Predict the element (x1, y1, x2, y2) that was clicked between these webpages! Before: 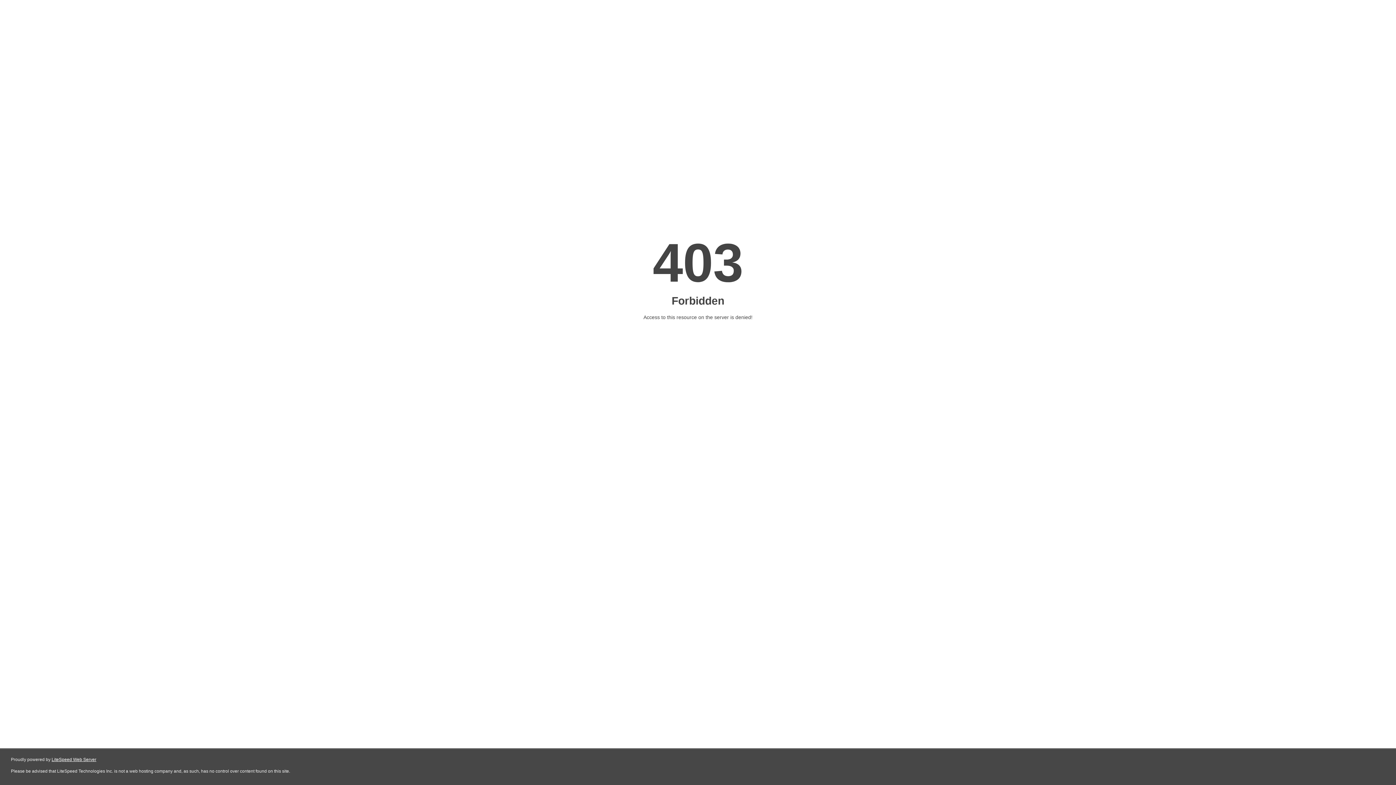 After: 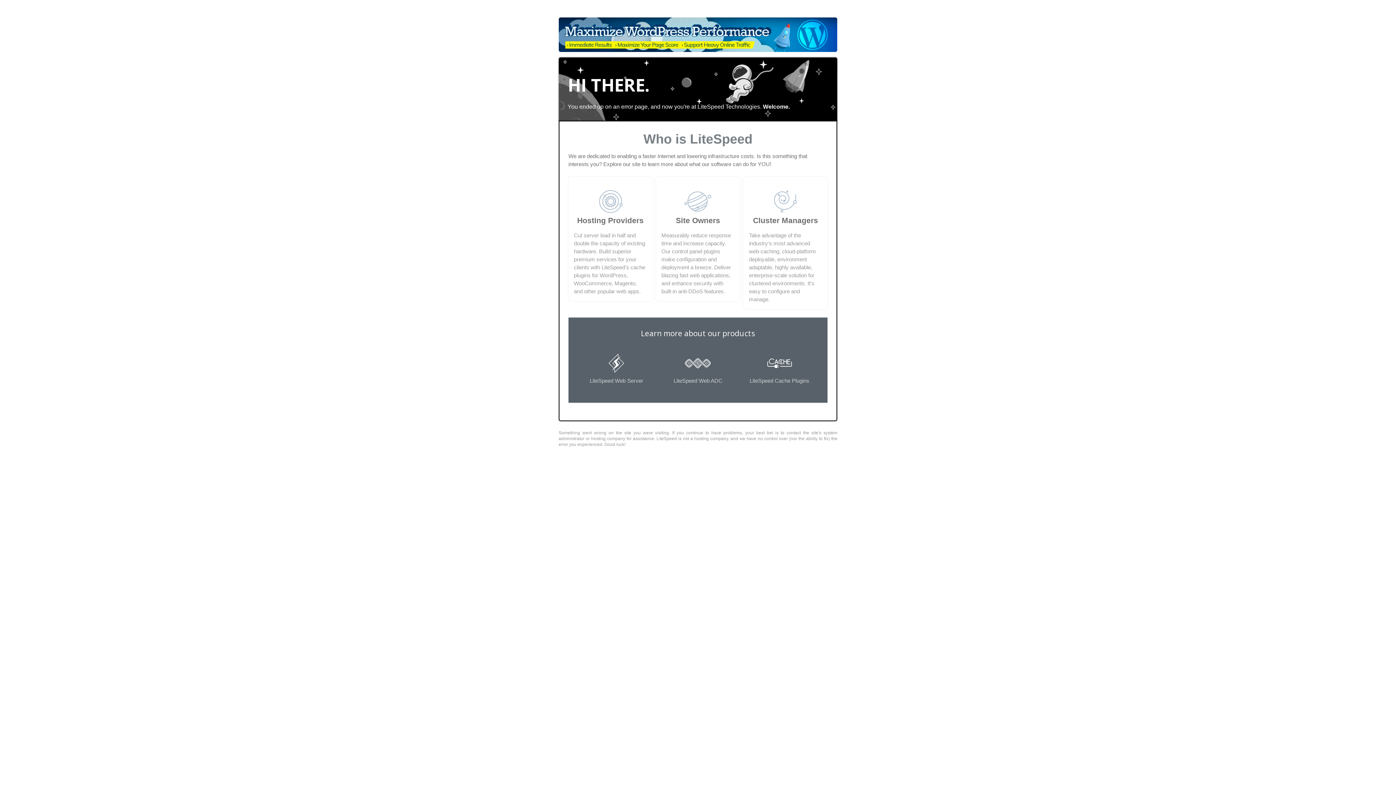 Action: bbox: (51, 757, 96, 762) label: LiteSpeed Web Server